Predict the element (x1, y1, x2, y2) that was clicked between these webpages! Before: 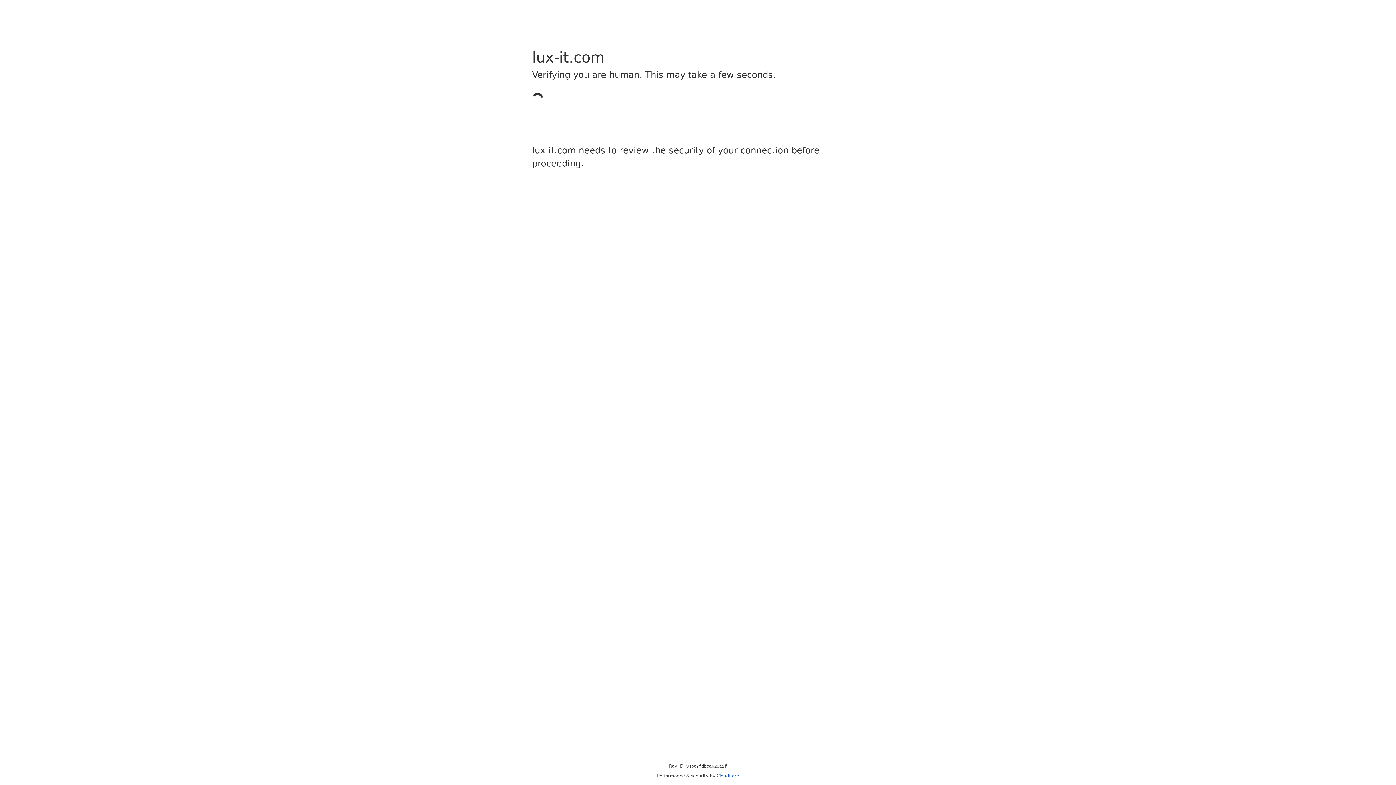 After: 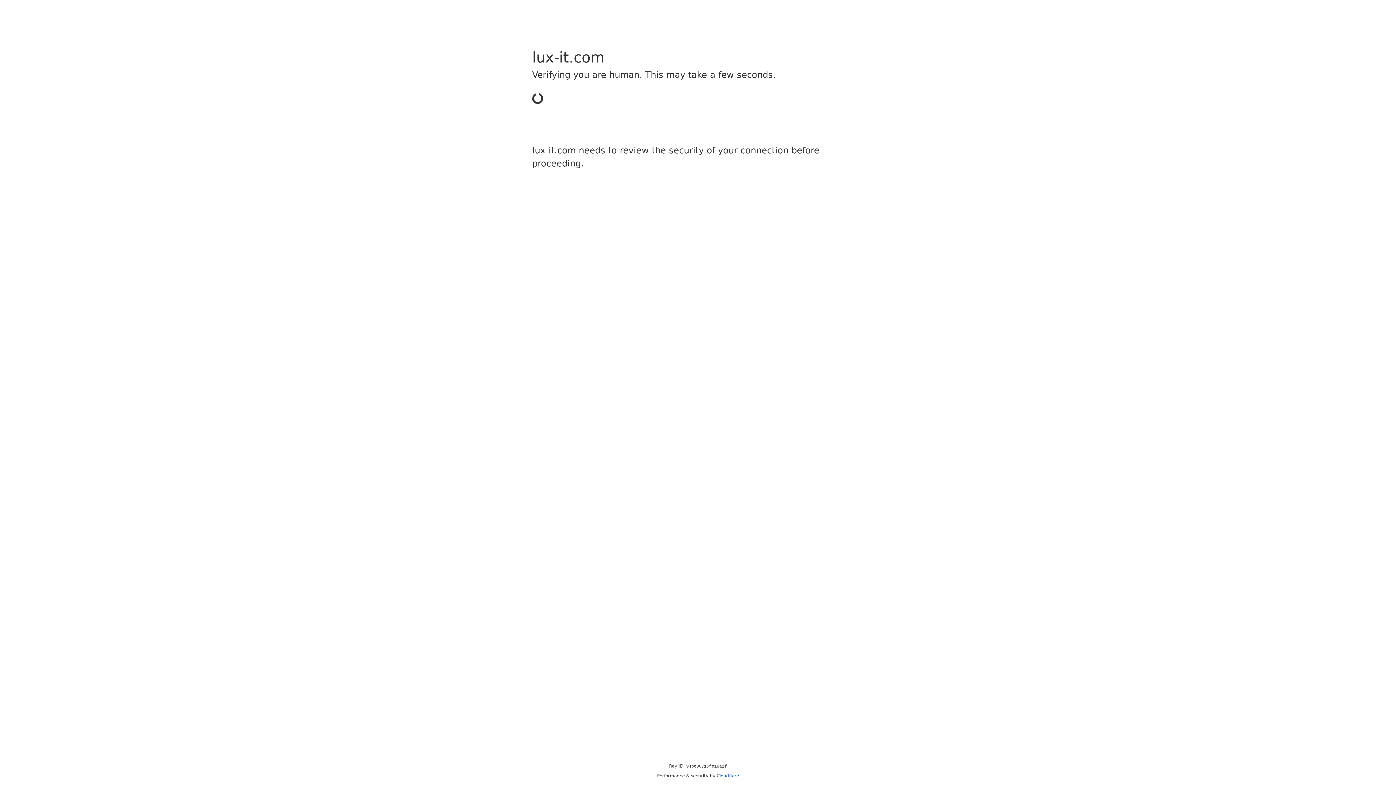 Action: bbox: (716, 773, 739, 778) label: Cloudflare